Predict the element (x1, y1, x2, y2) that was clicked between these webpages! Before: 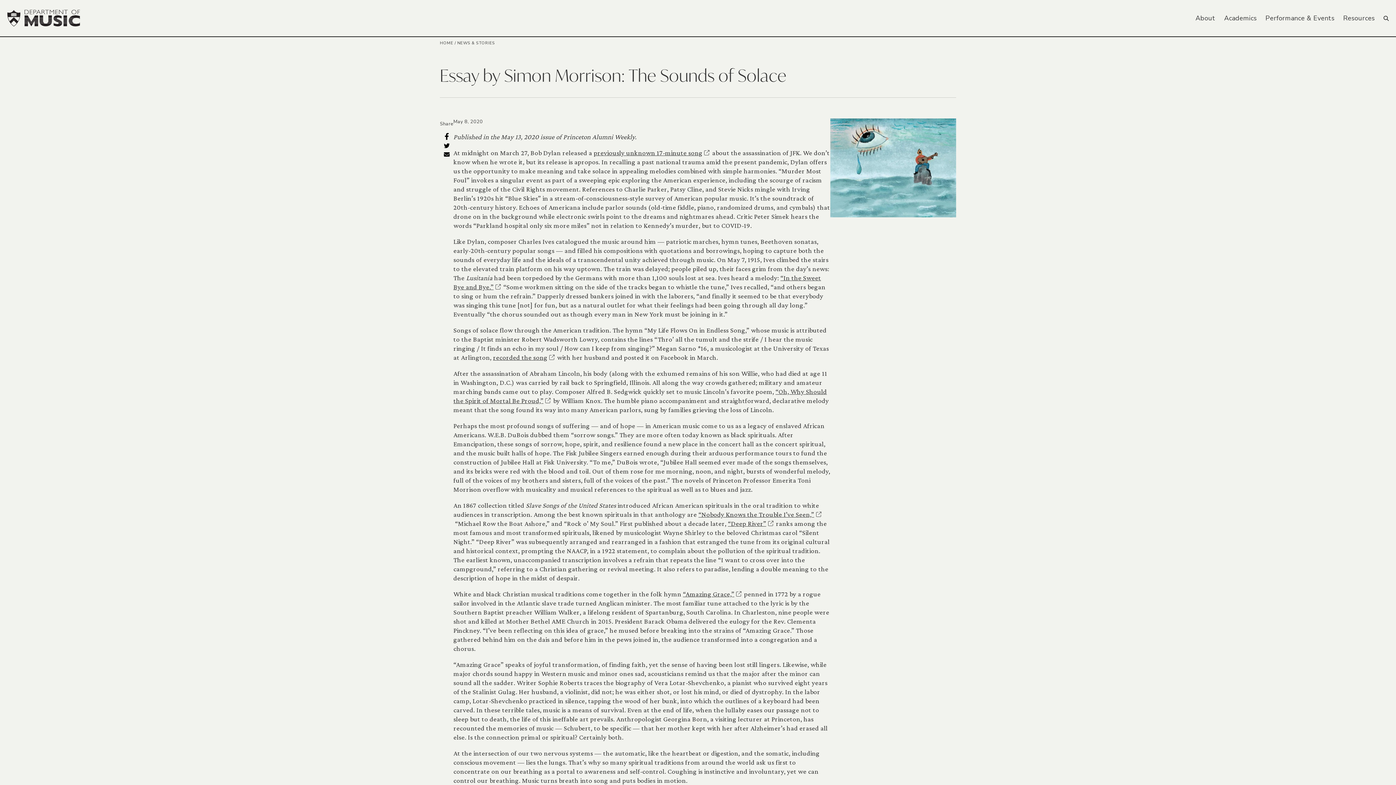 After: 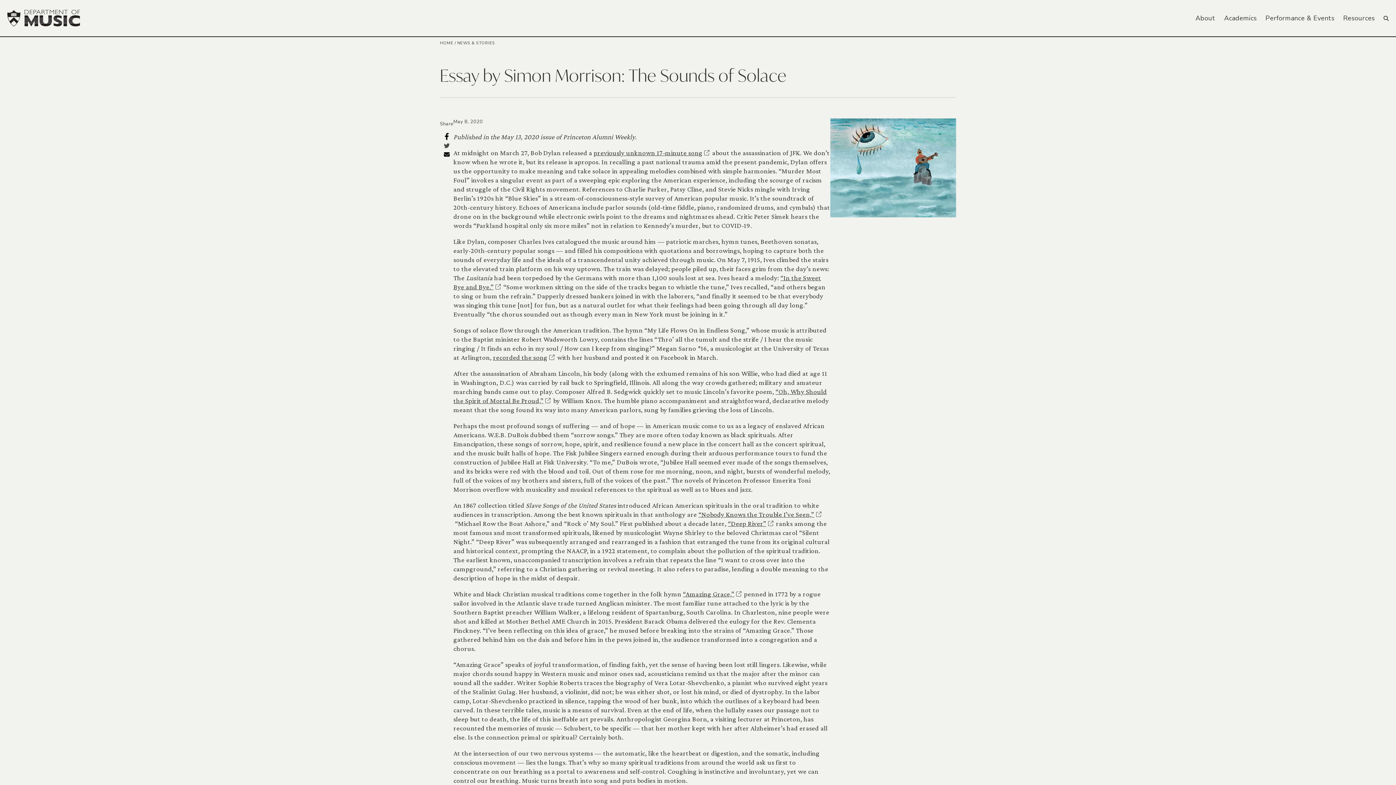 Action: bbox: (440, 141, 453, 149)